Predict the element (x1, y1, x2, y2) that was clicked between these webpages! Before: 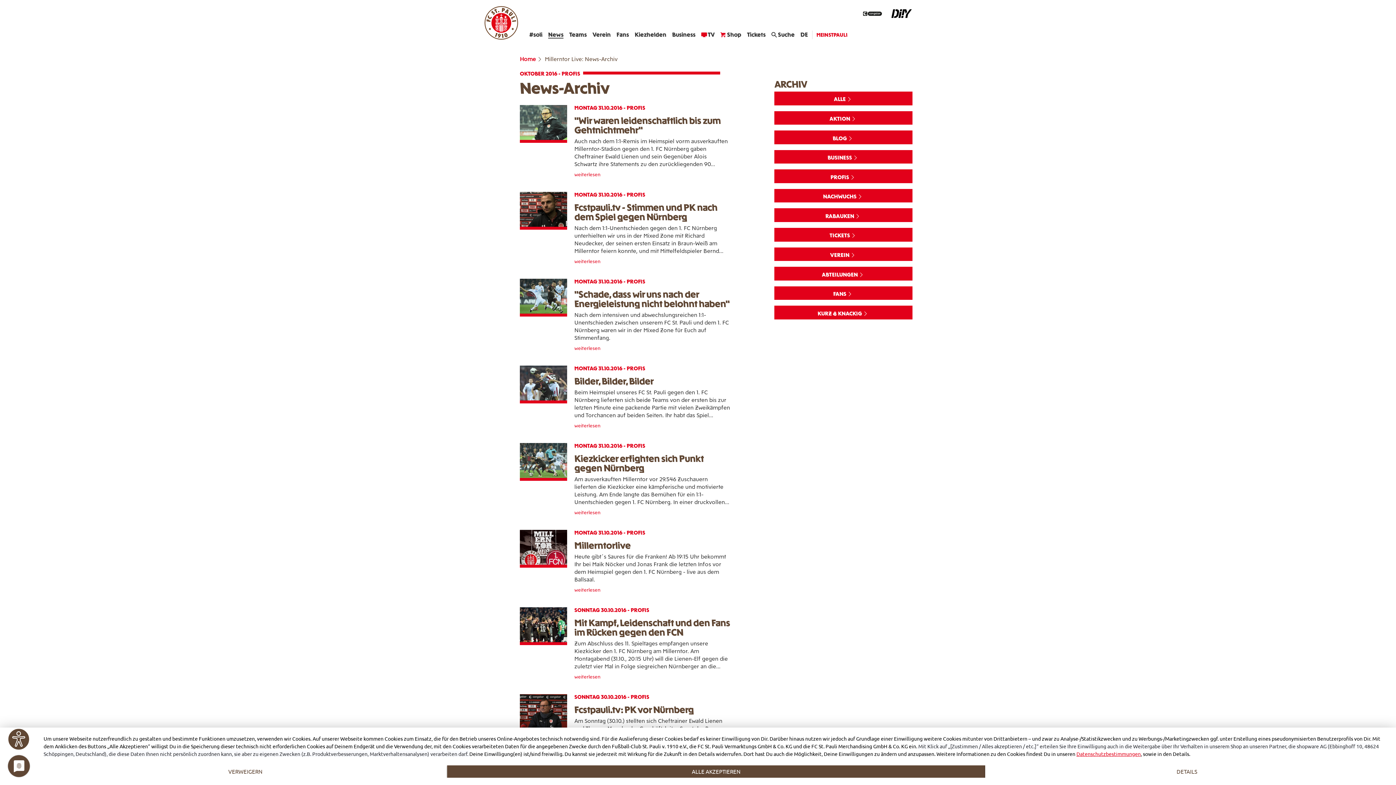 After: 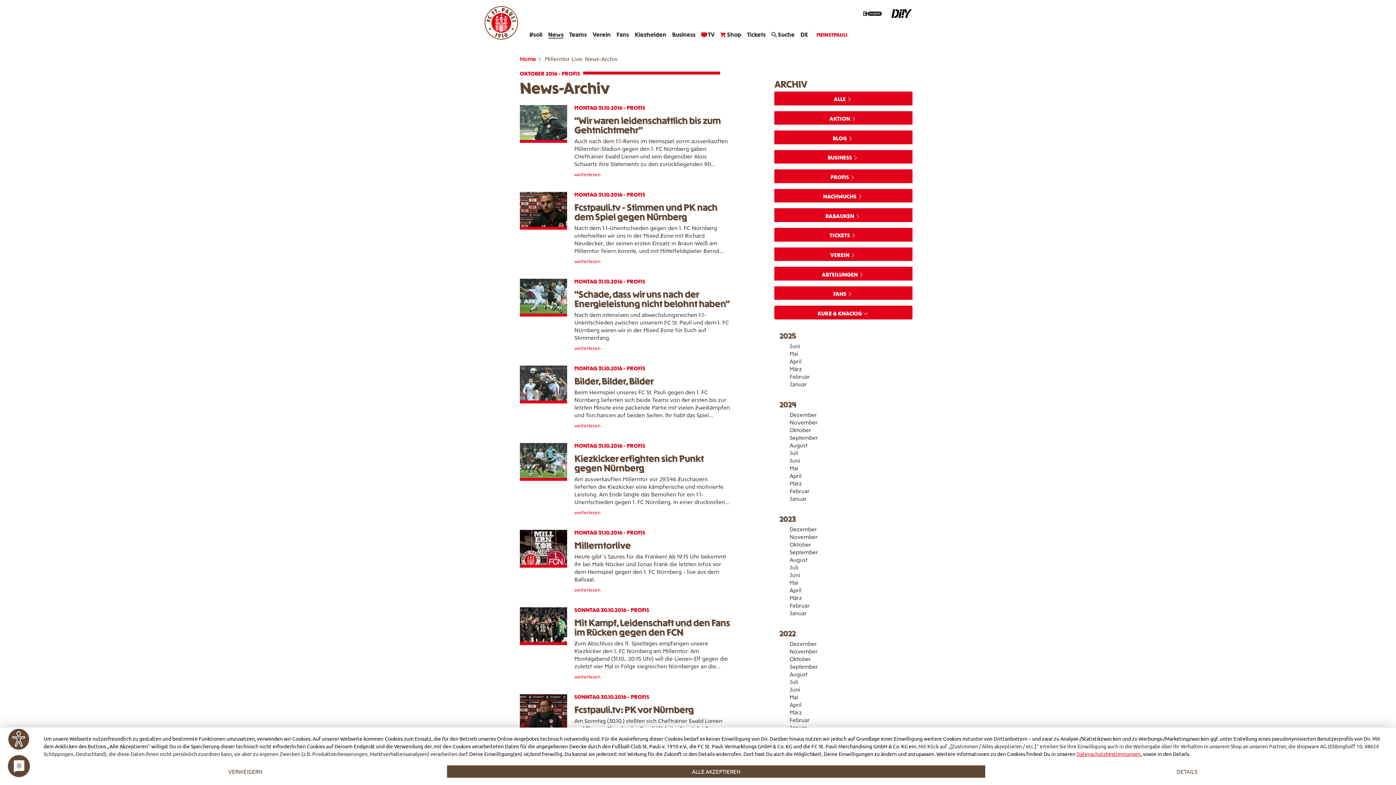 Action: label: KURZ & KNACKIG  bbox: (774, 305, 912, 319)